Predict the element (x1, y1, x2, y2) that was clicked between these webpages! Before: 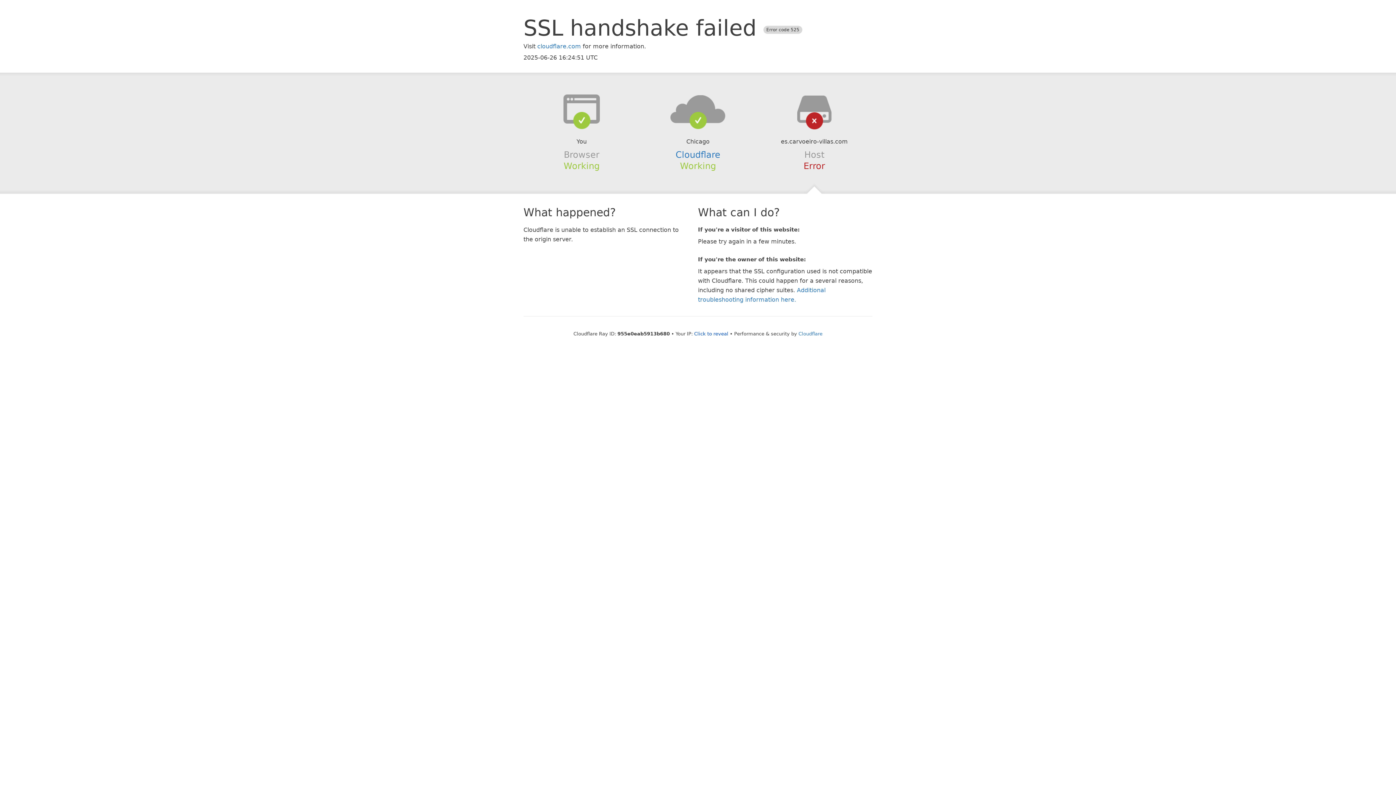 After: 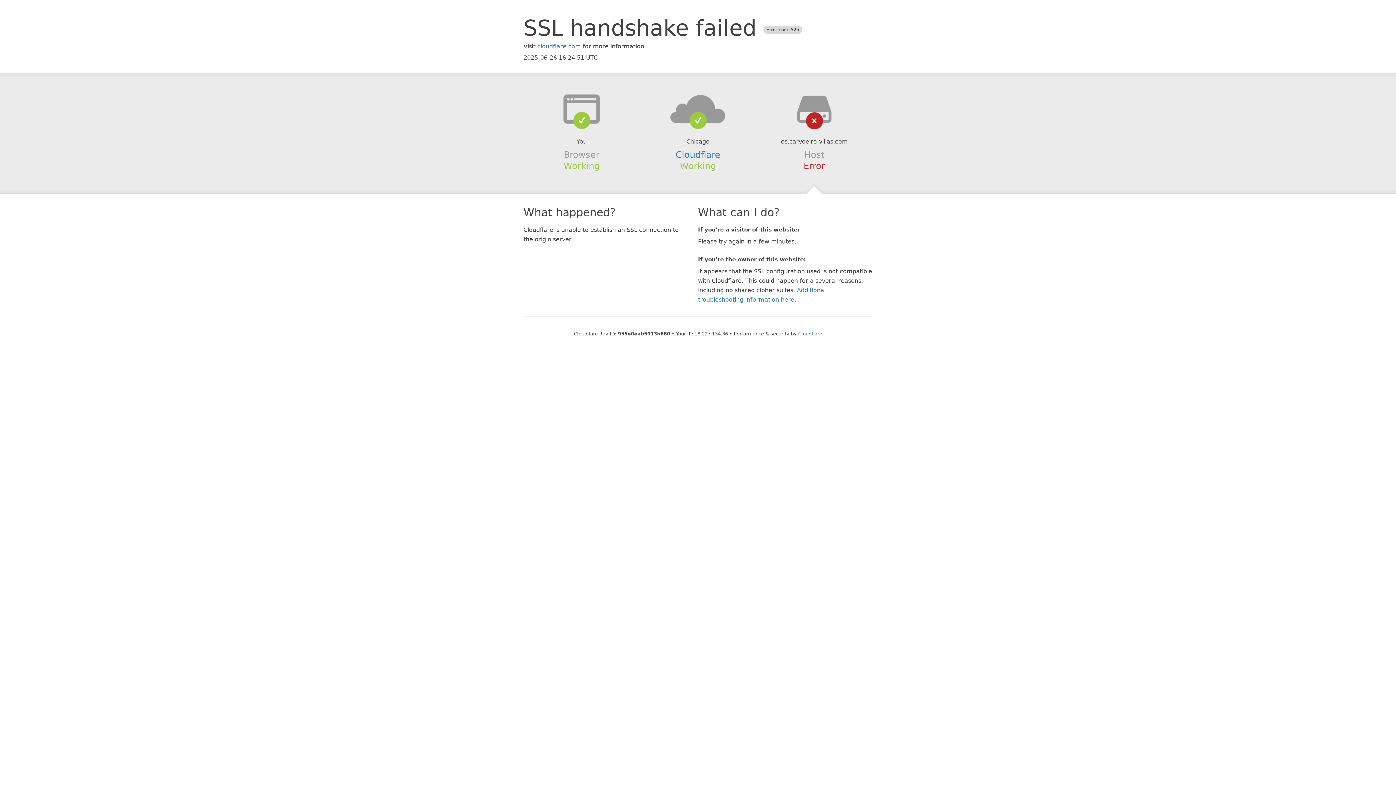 Action: bbox: (694, 331, 728, 336) label: Click to reveal